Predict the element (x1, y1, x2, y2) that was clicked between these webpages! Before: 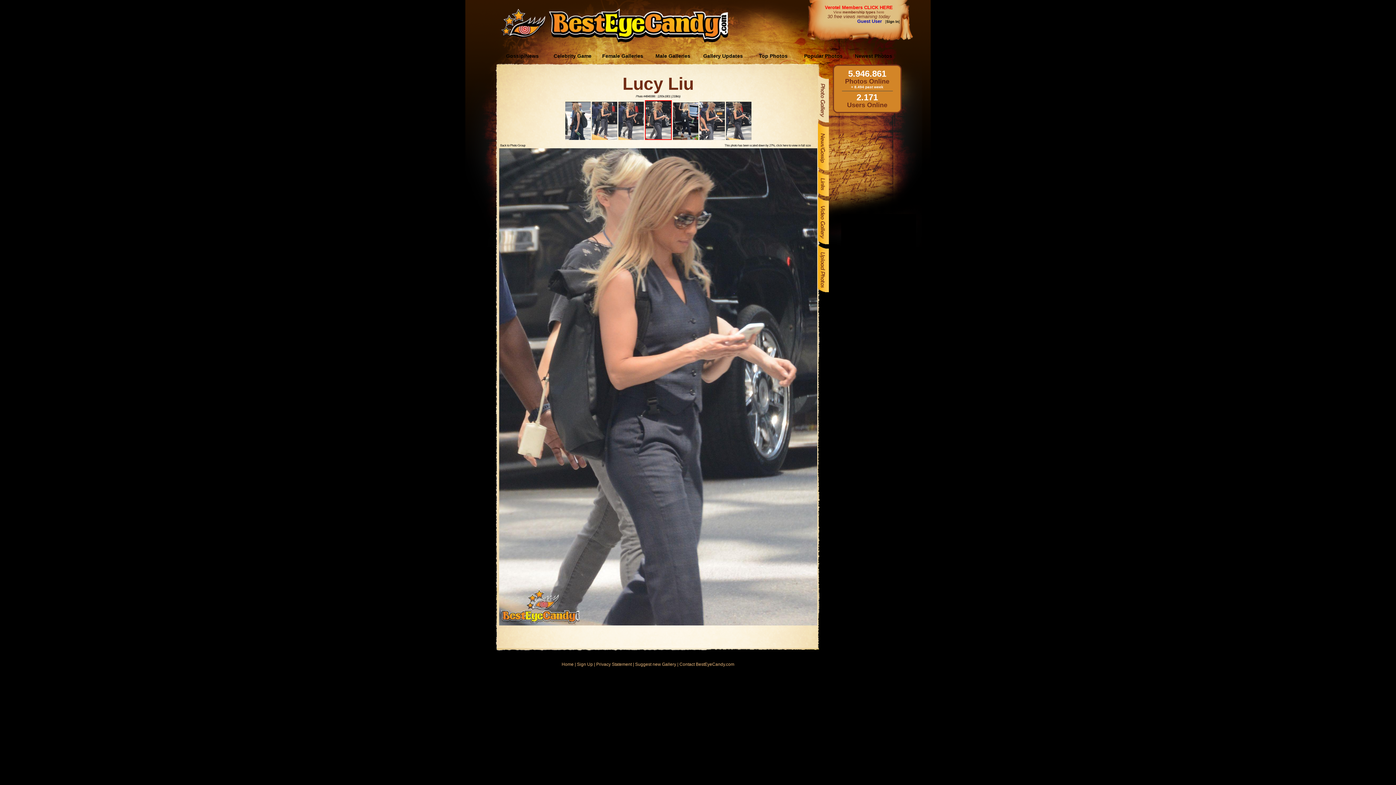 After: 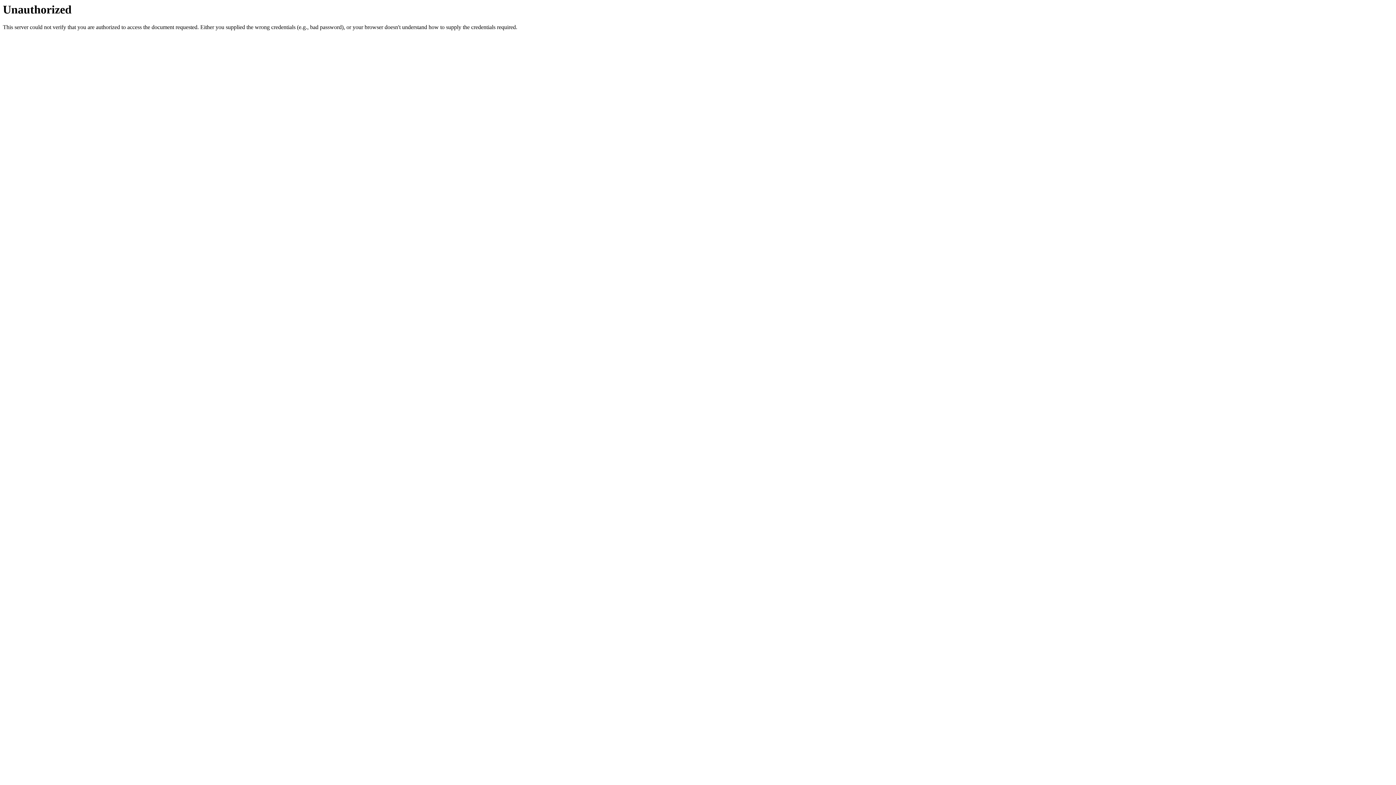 Action: bbox: (825, 4, 893, 10) label: Verotel Members CLICK HERE